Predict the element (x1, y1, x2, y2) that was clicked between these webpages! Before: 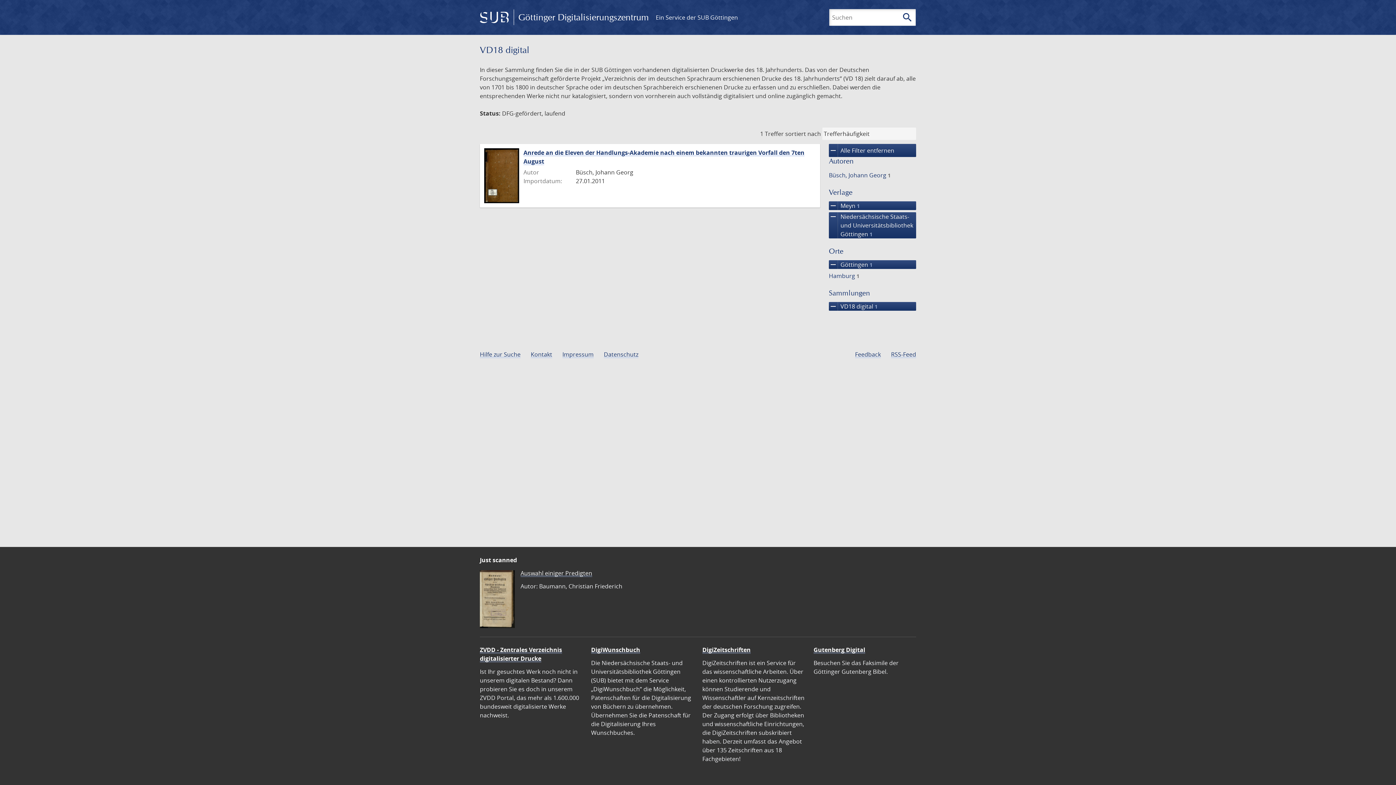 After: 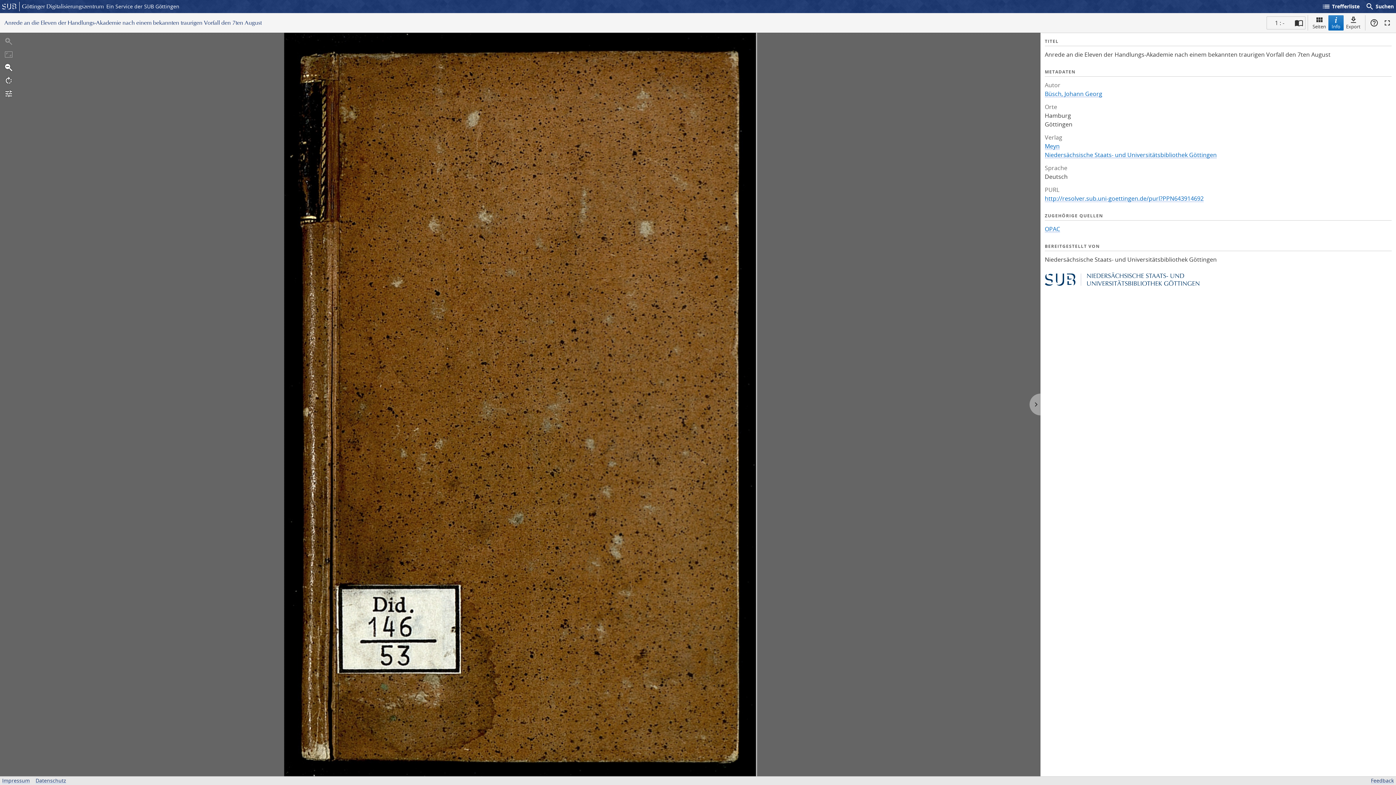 Action: bbox: (484, 148, 519, 203)